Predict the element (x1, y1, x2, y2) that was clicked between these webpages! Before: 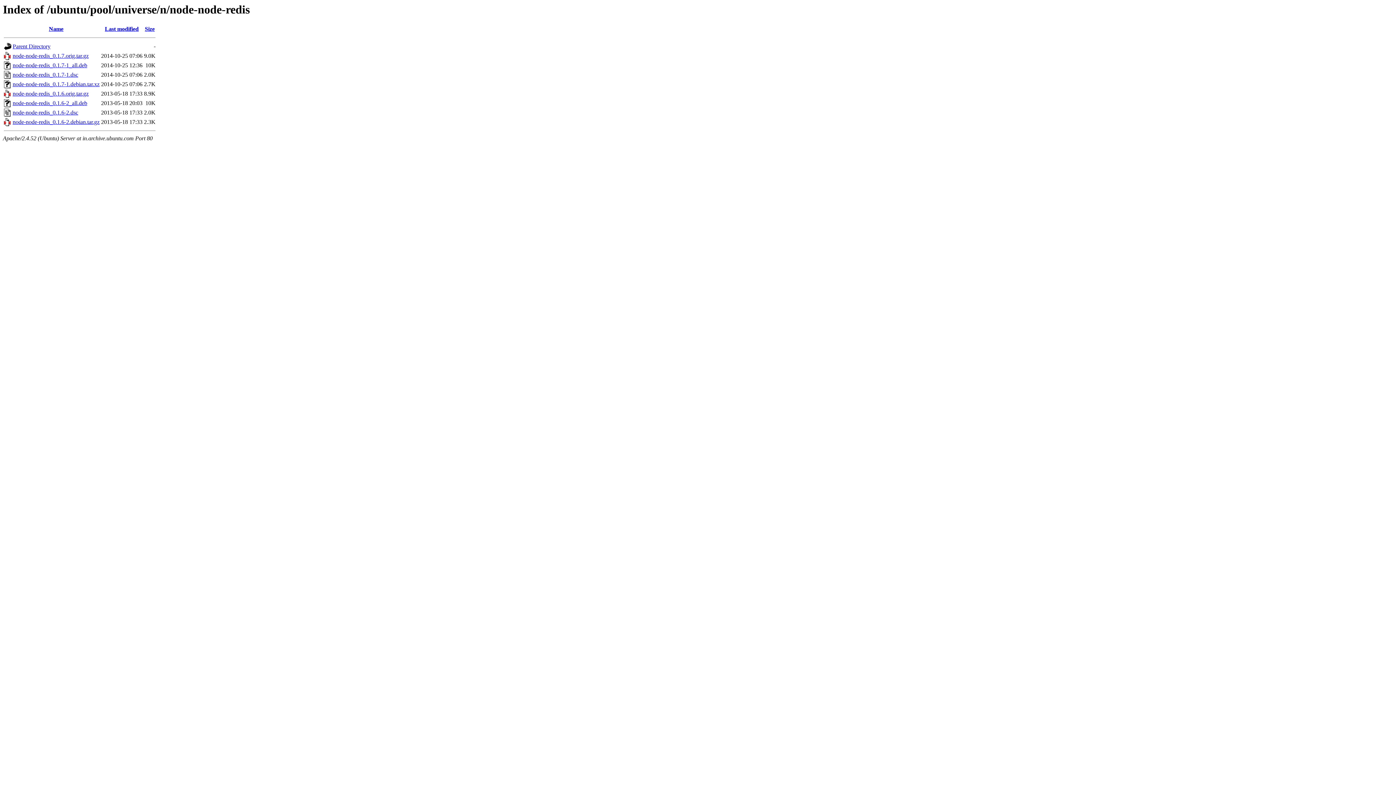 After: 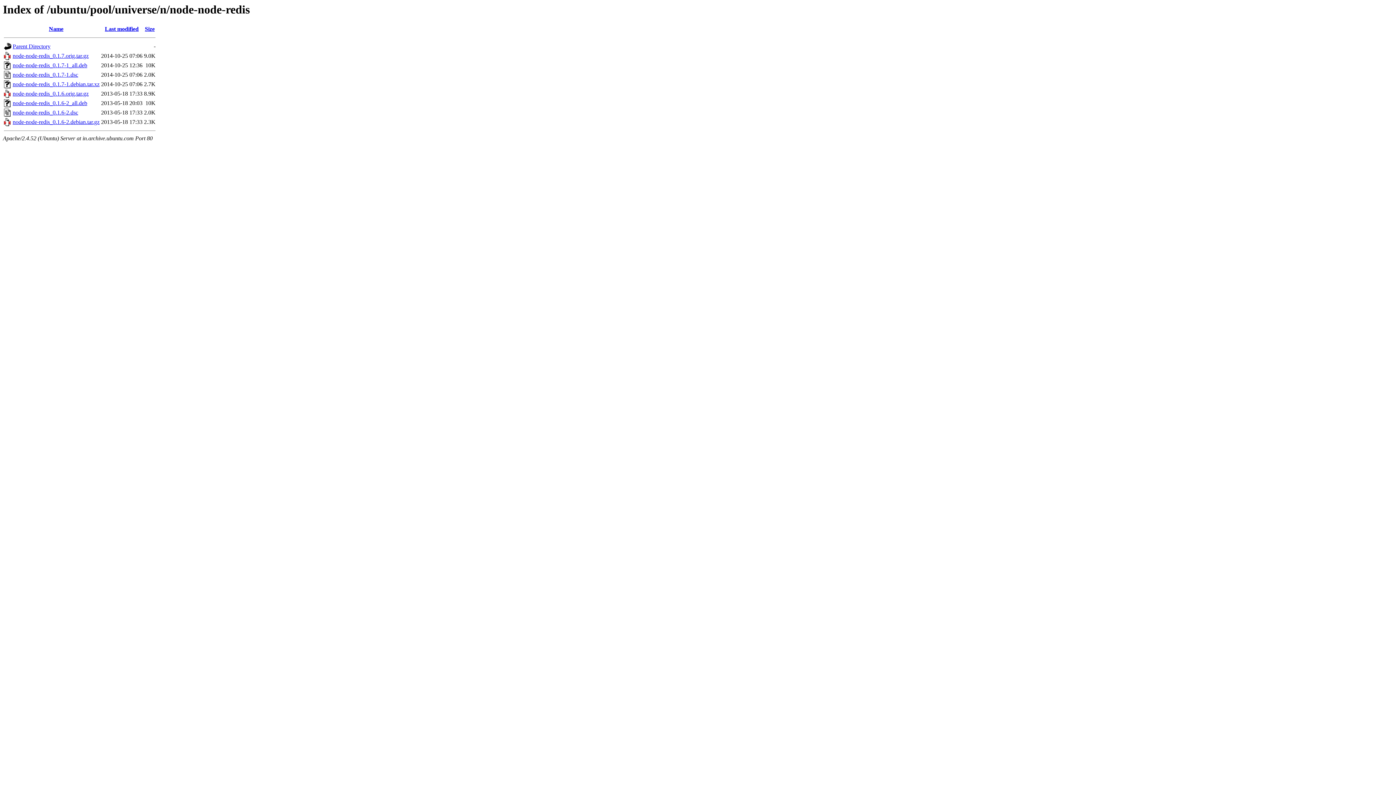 Action: label: node-node-redis_0.1.6-2.debian.tar.gz bbox: (12, 119, 99, 125)